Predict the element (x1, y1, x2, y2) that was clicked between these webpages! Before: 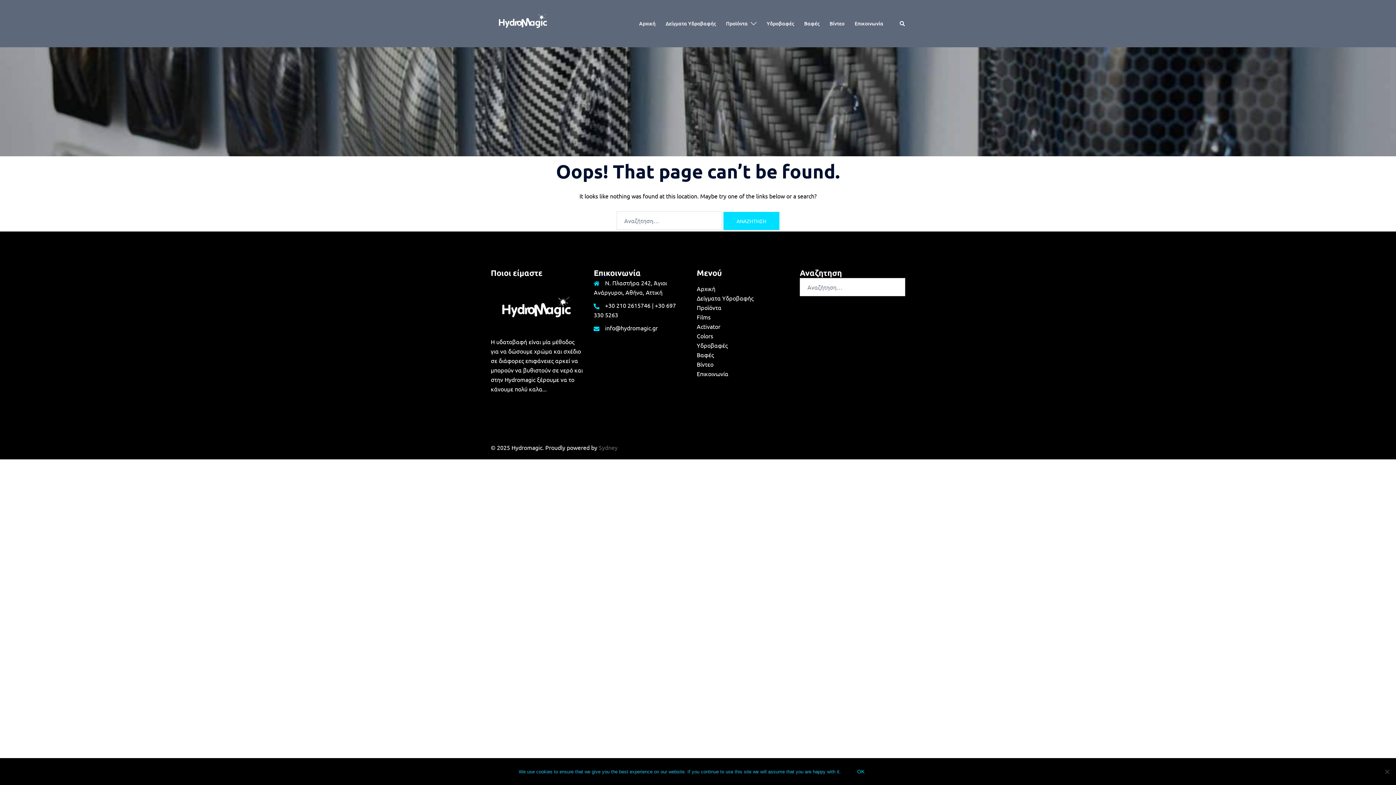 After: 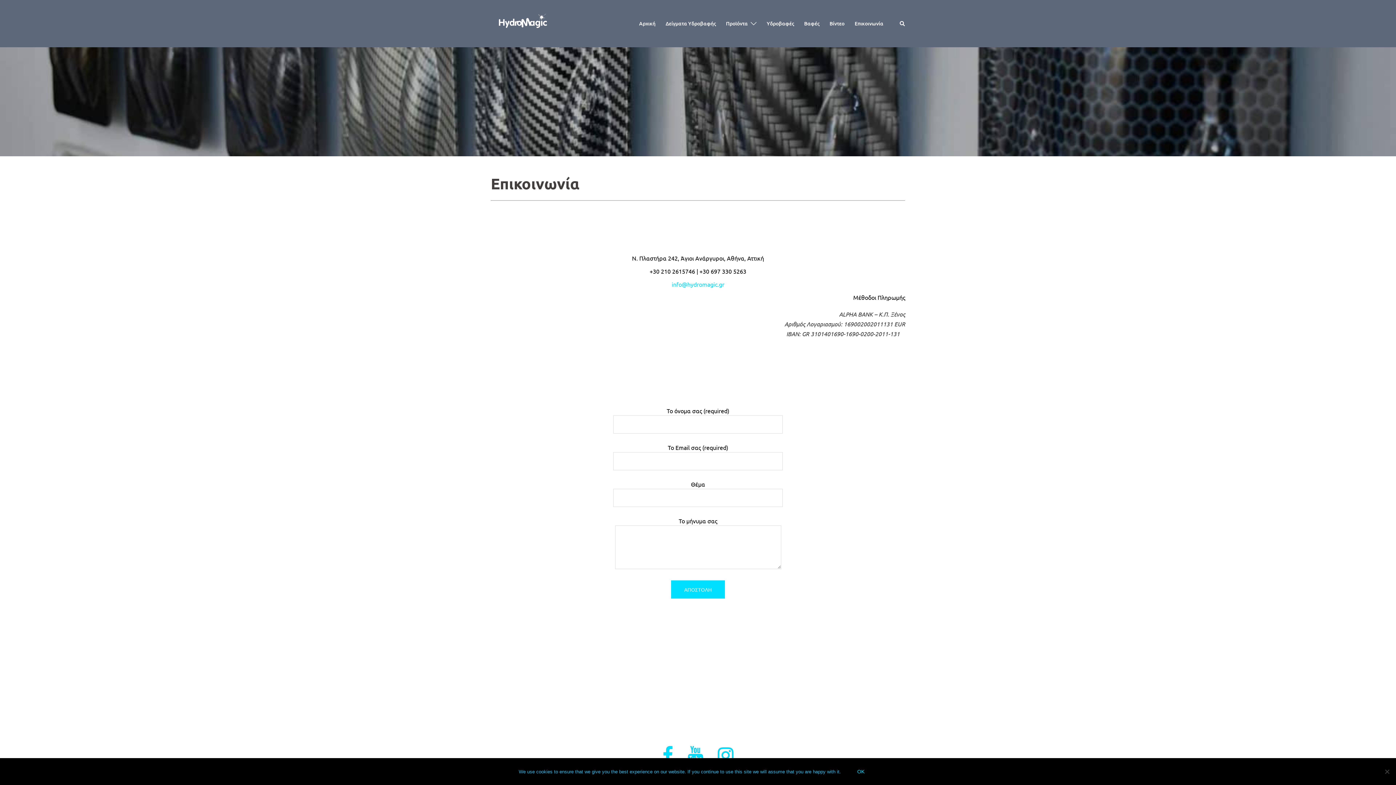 Action: label: Επικοινωνία bbox: (696, 370, 728, 377)